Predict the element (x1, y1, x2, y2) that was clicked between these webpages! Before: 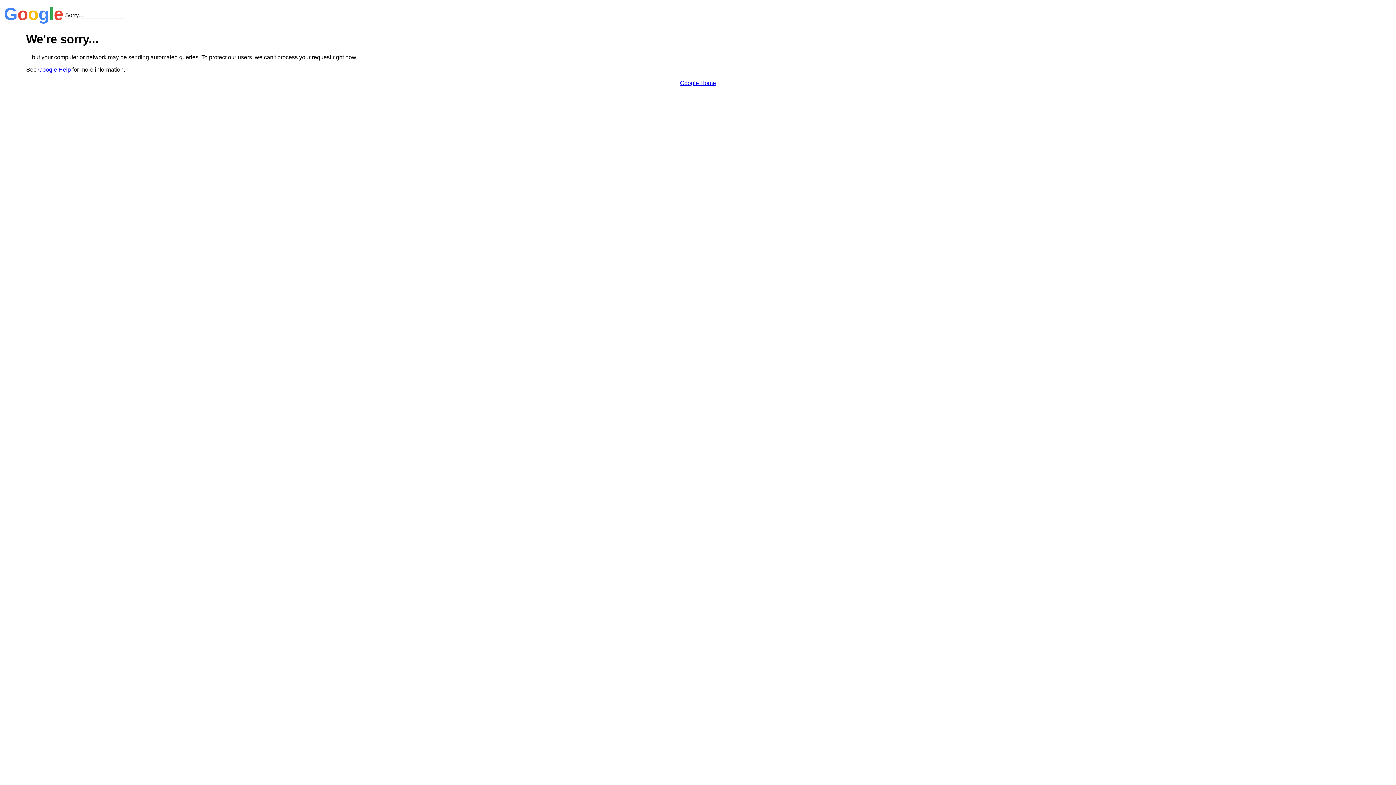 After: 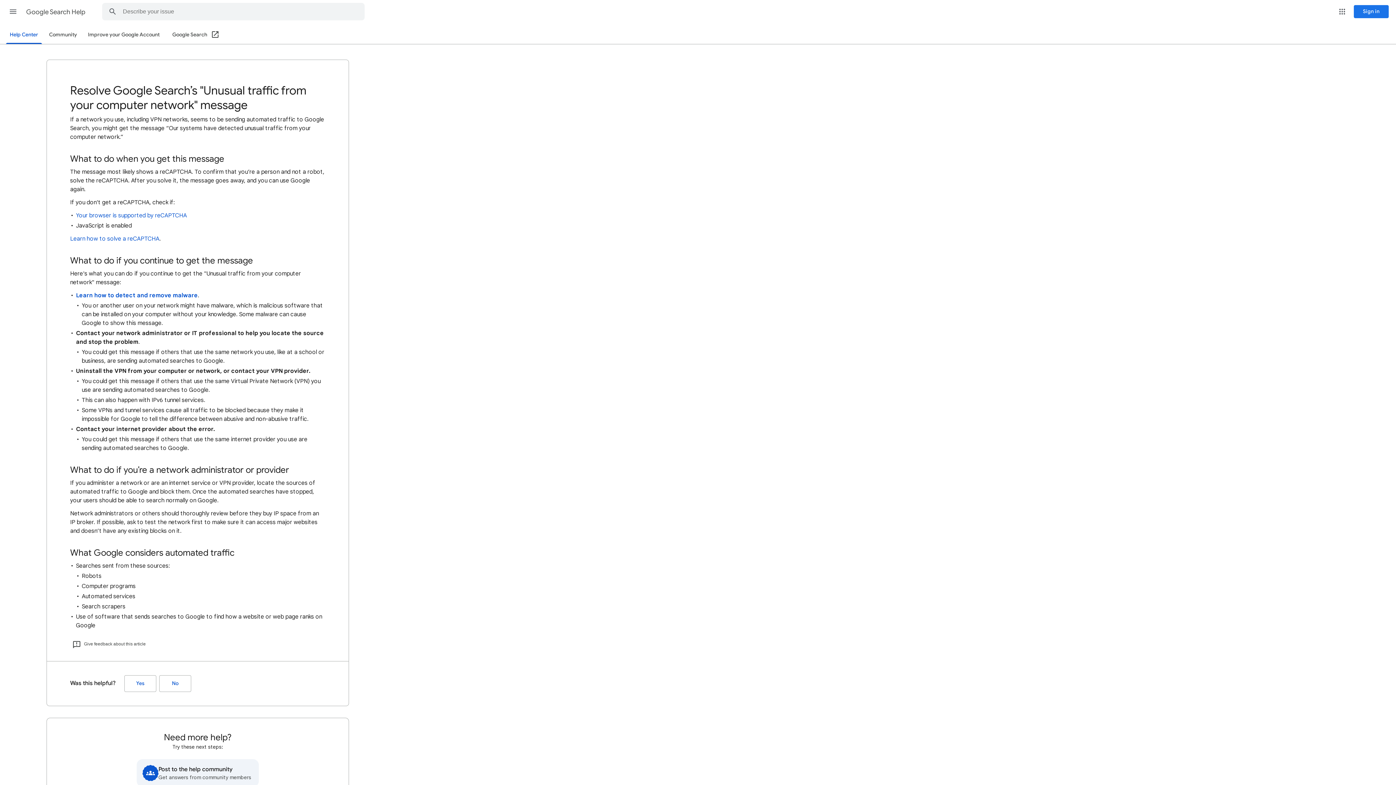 Action: label: Google Help bbox: (38, 66, 70, 72)